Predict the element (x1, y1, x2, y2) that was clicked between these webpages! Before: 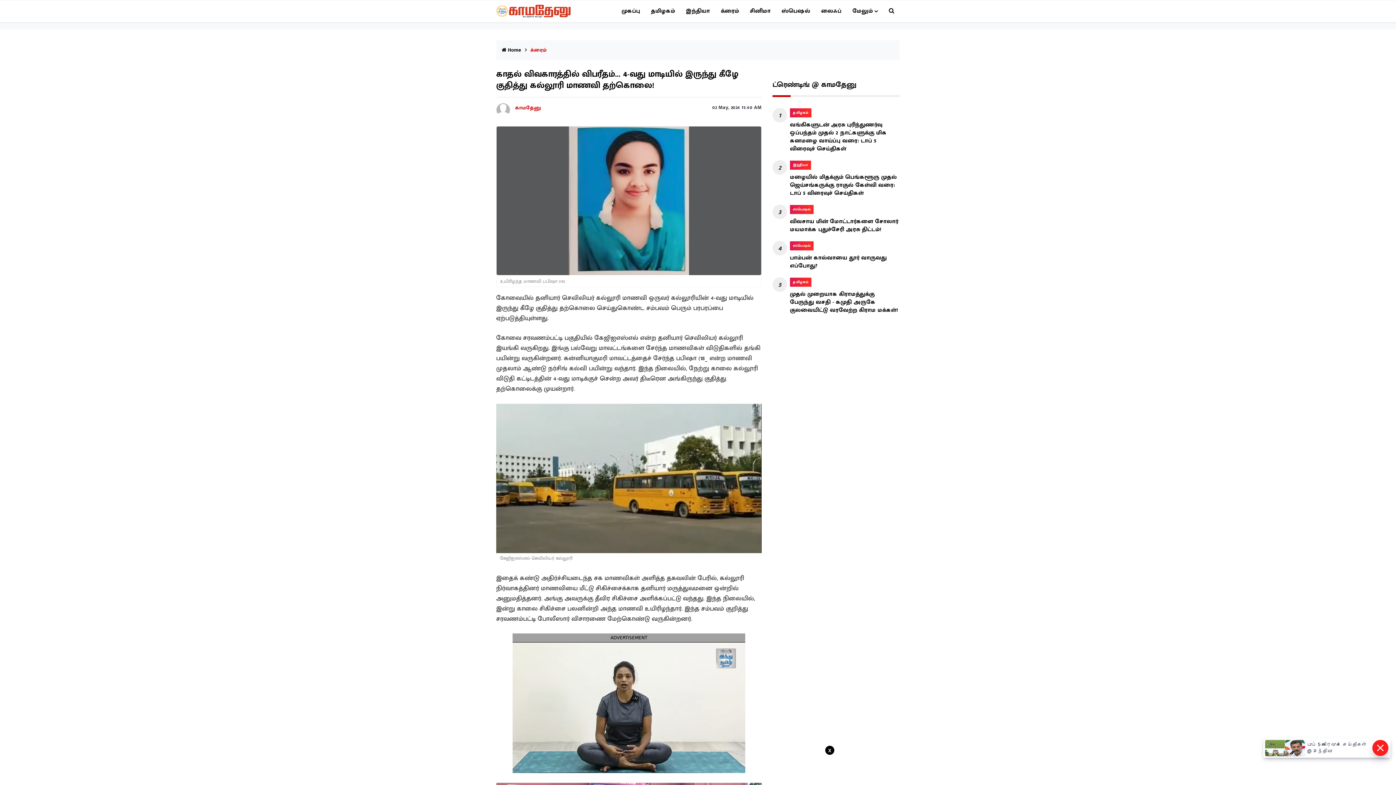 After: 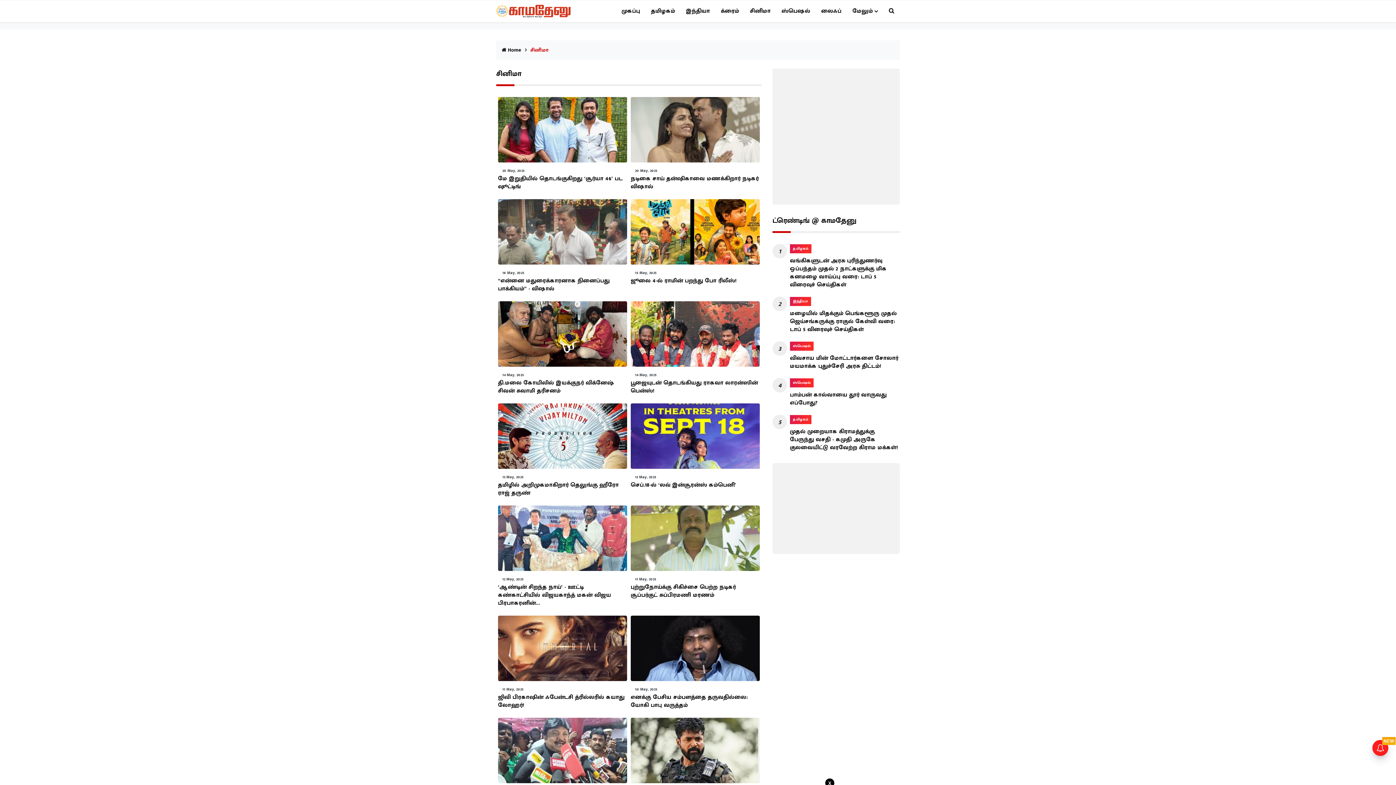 Action: label: சினிமா bbox: (746, 0, 774, 22)